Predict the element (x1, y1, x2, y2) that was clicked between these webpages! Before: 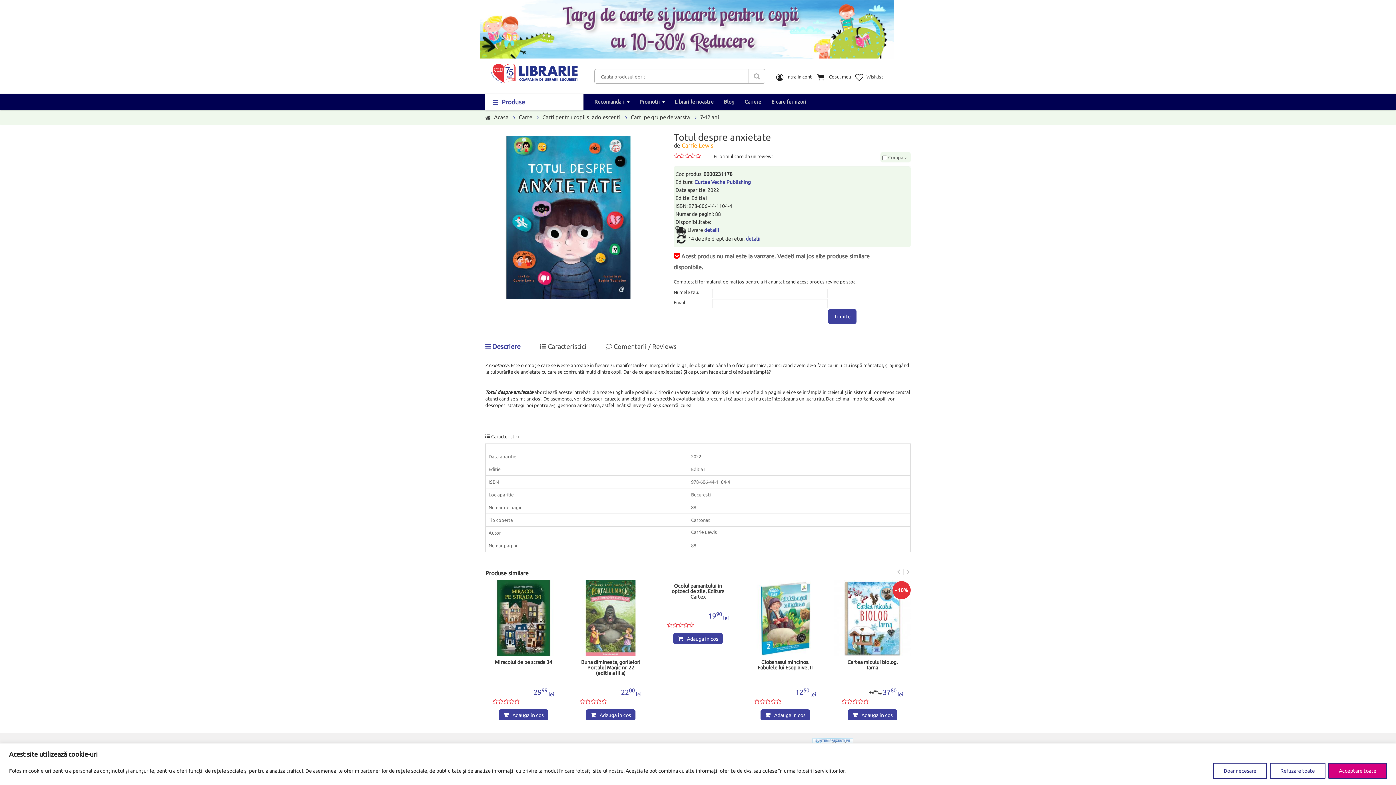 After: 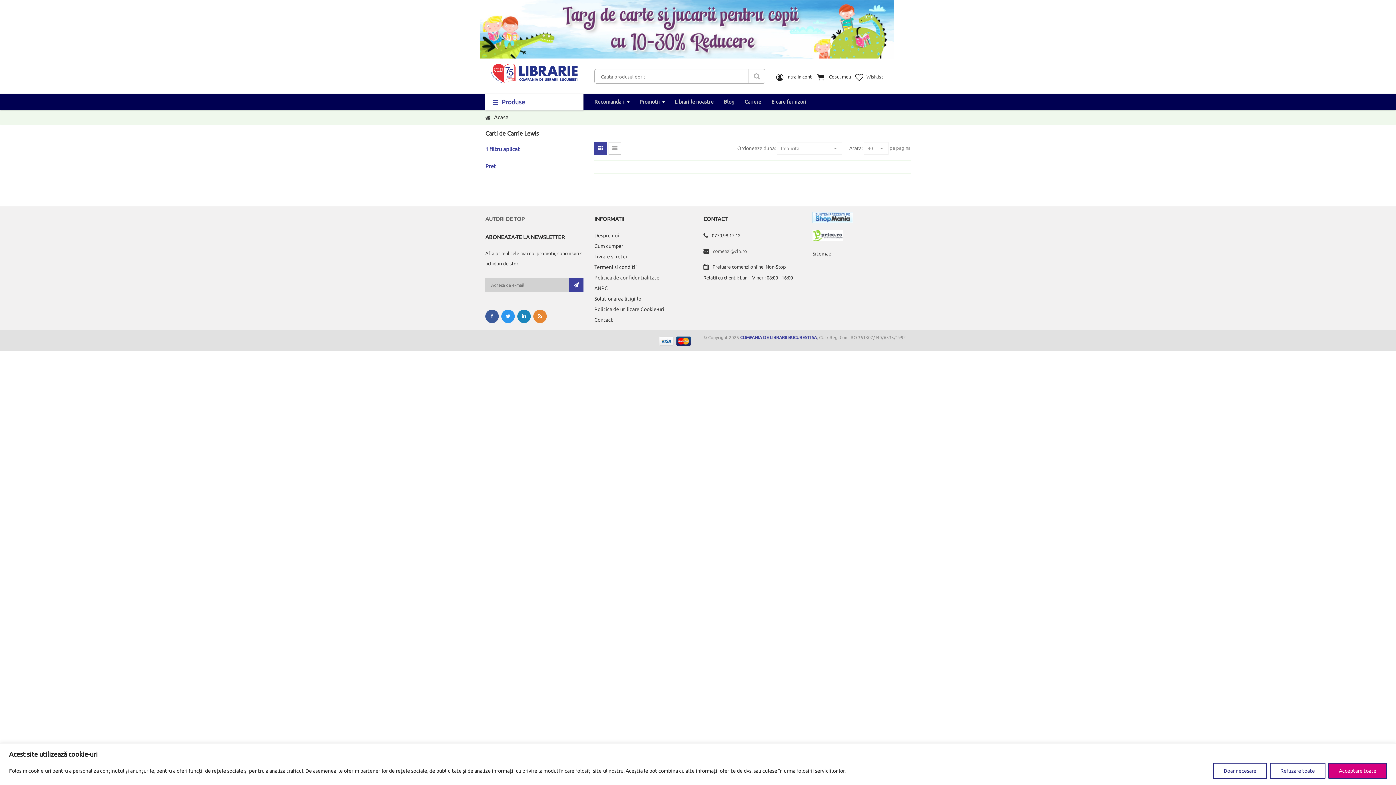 Action: bbox: (681, 142, 713, 148) label: Carrie Lewis